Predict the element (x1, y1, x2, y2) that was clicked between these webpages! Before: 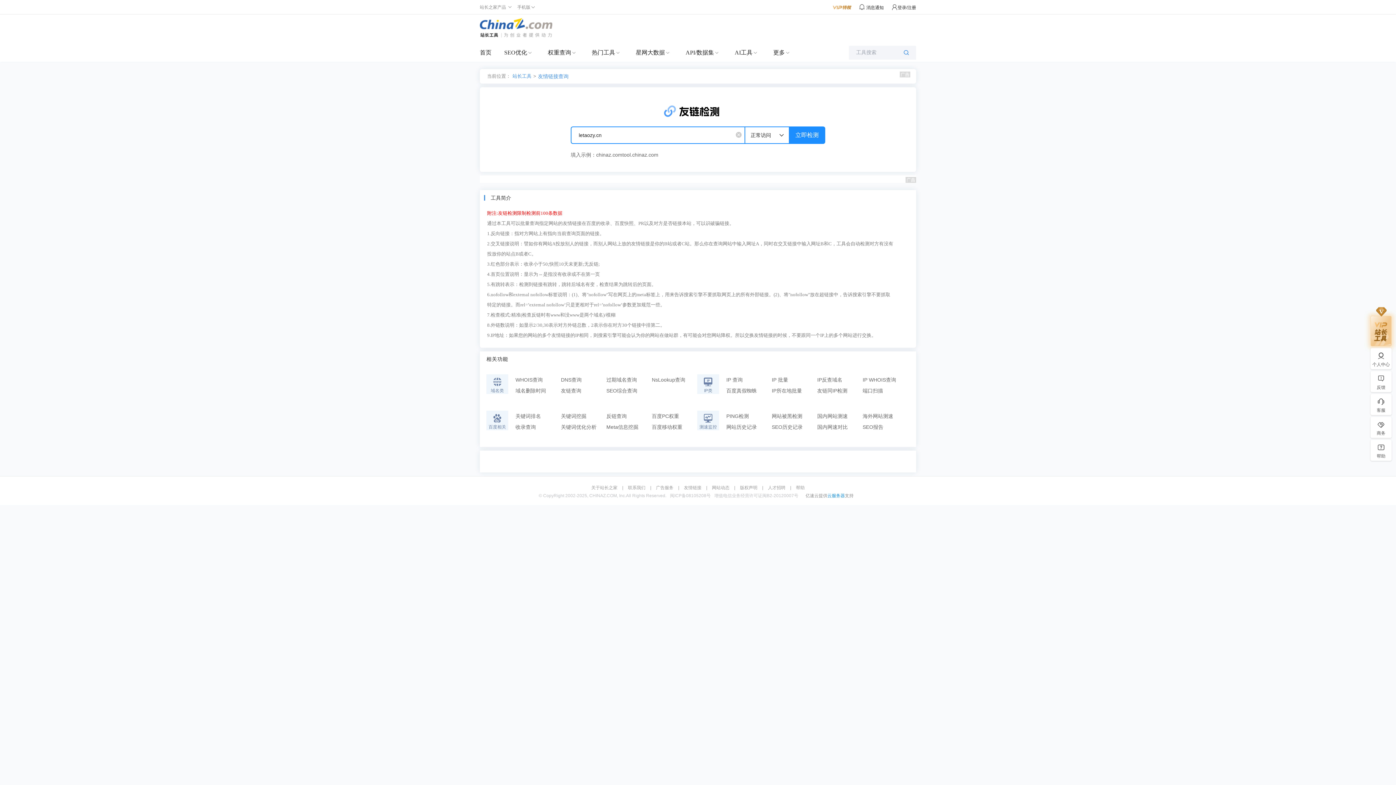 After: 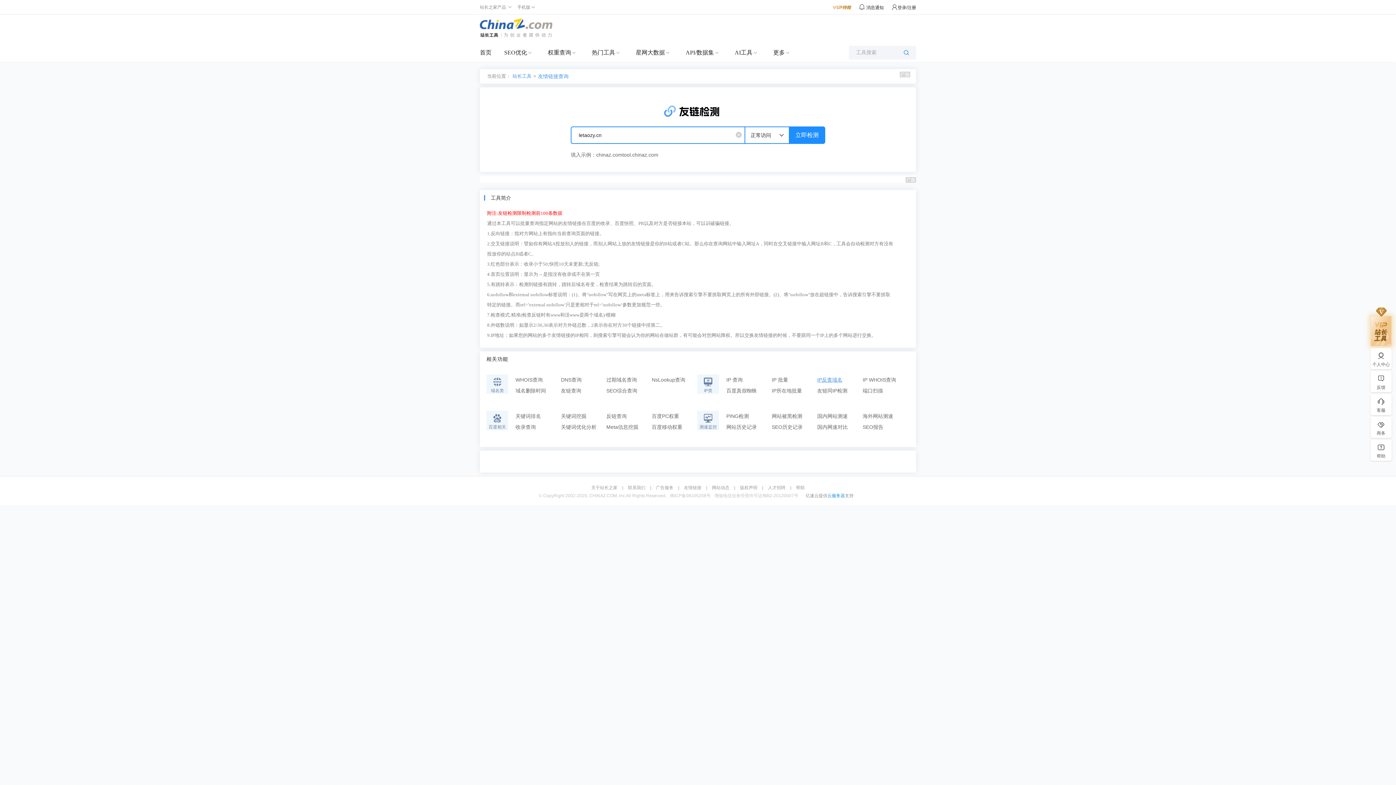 Action: bbox: (817, 374, 862, 385) label: IP反查域名